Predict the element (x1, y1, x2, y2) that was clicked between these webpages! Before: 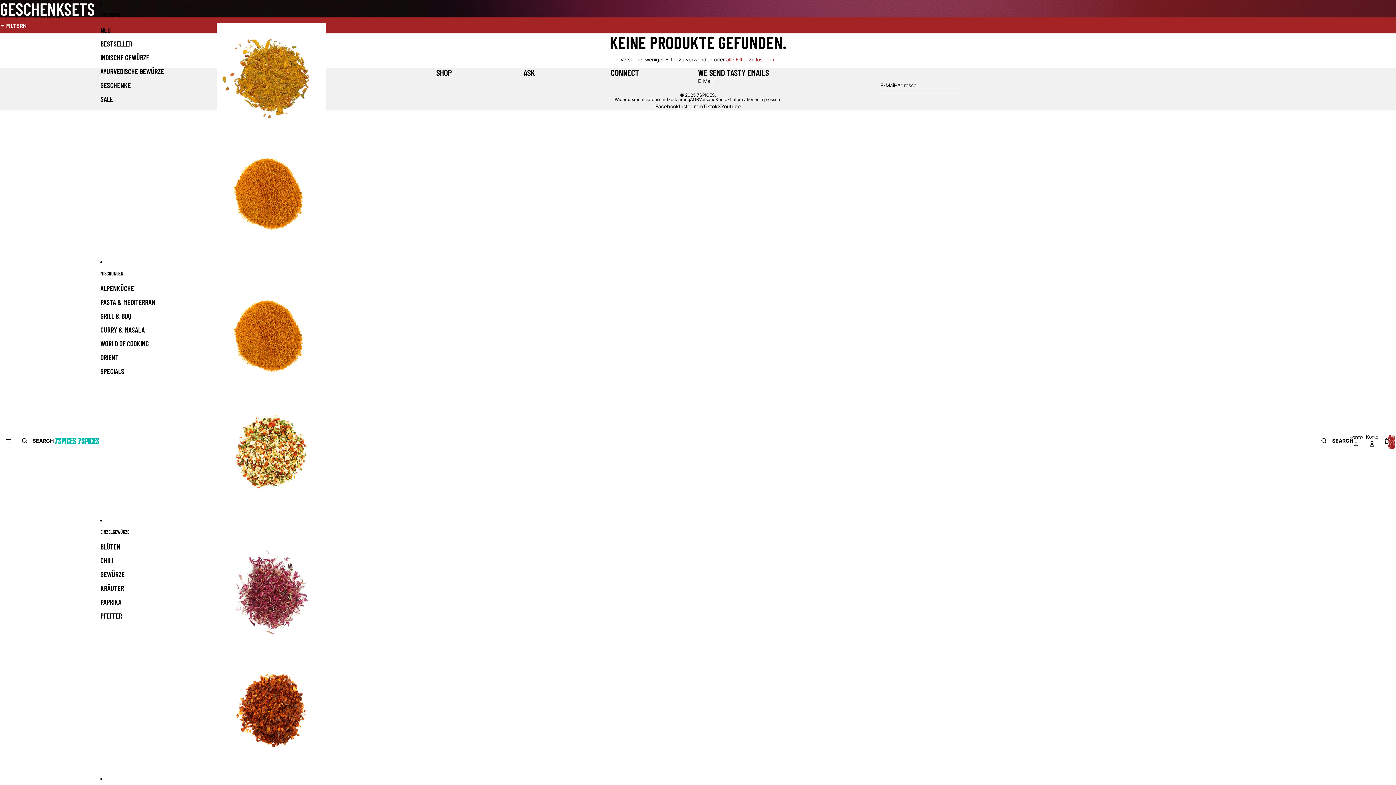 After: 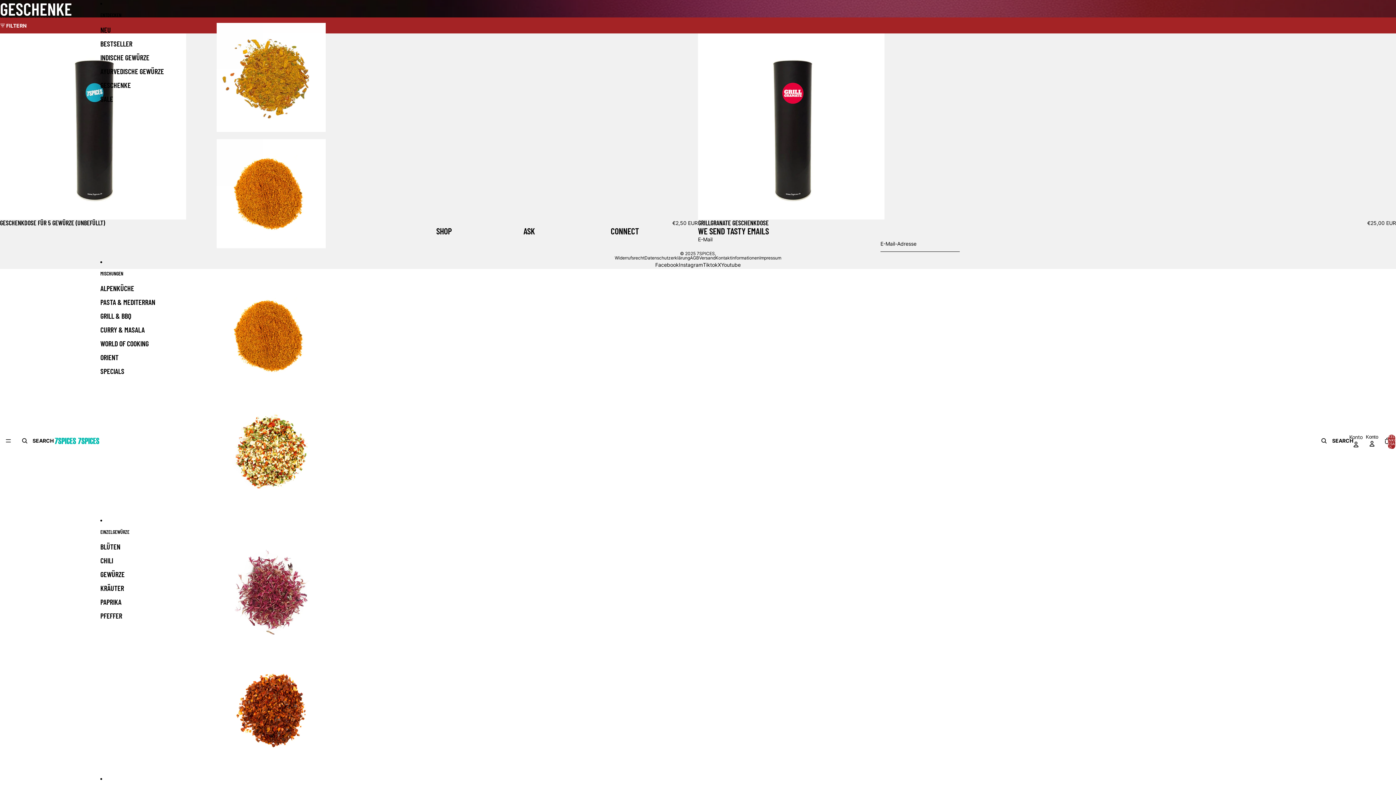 Action: bbox: (100, 78, 130, 92) label: GESCHENKE